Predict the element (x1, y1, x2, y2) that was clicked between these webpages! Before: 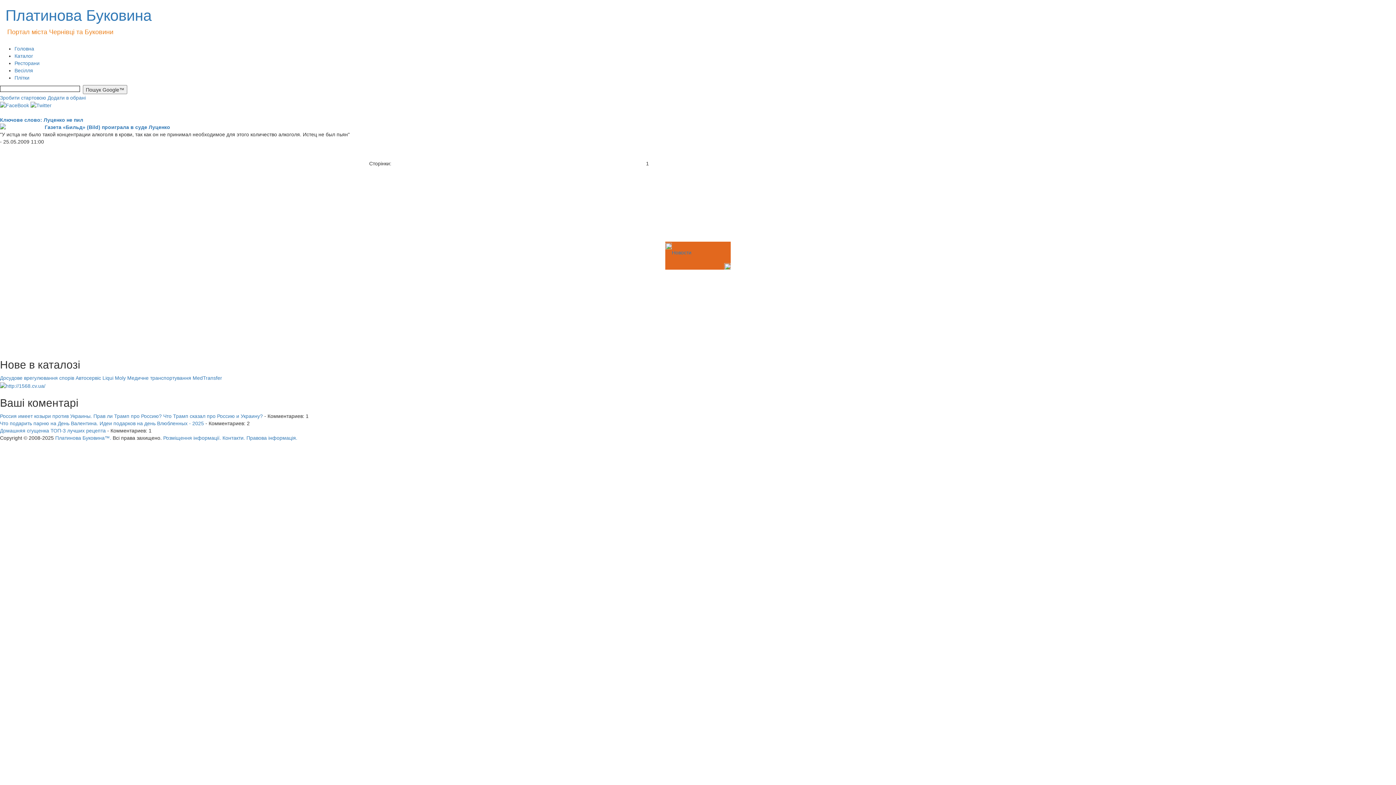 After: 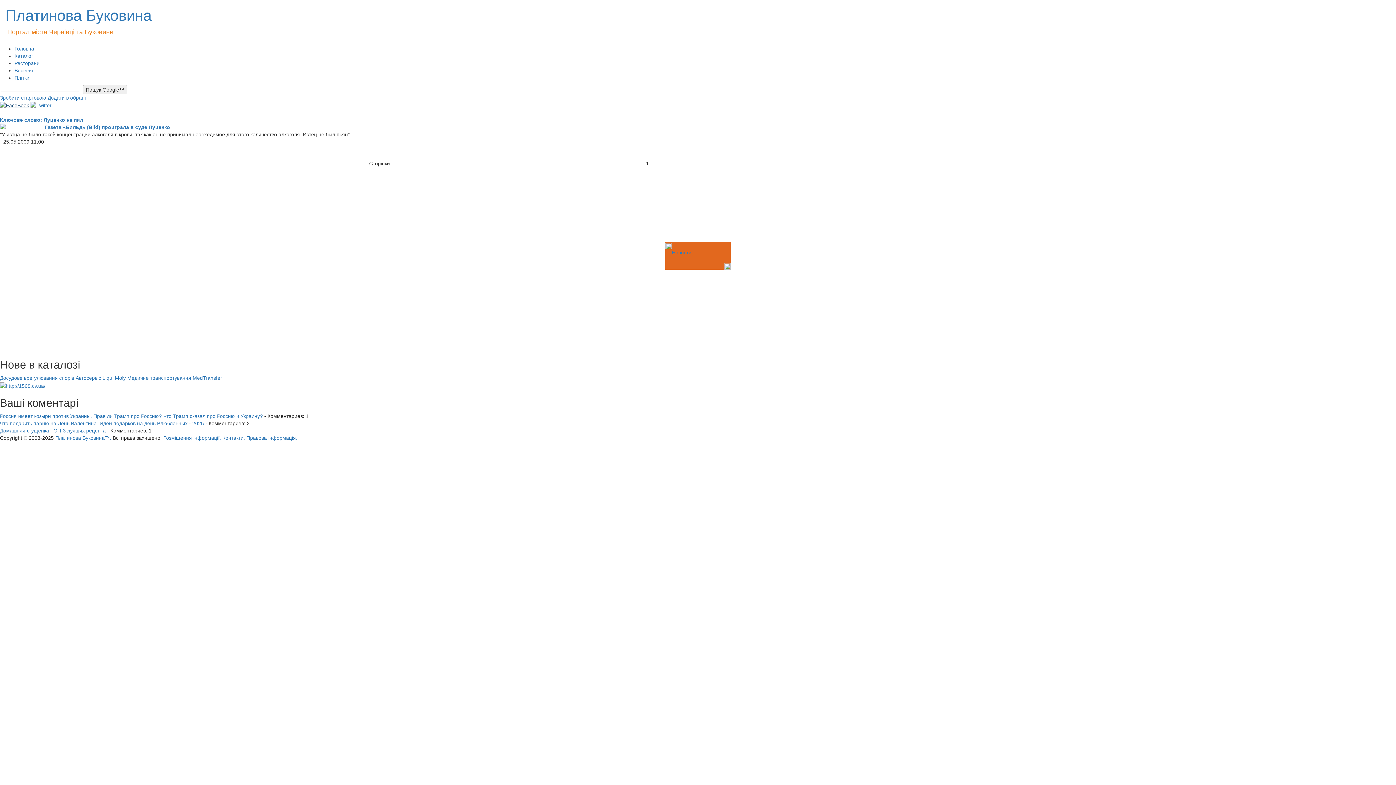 Action: bbox: (0, 102, 29, 108)